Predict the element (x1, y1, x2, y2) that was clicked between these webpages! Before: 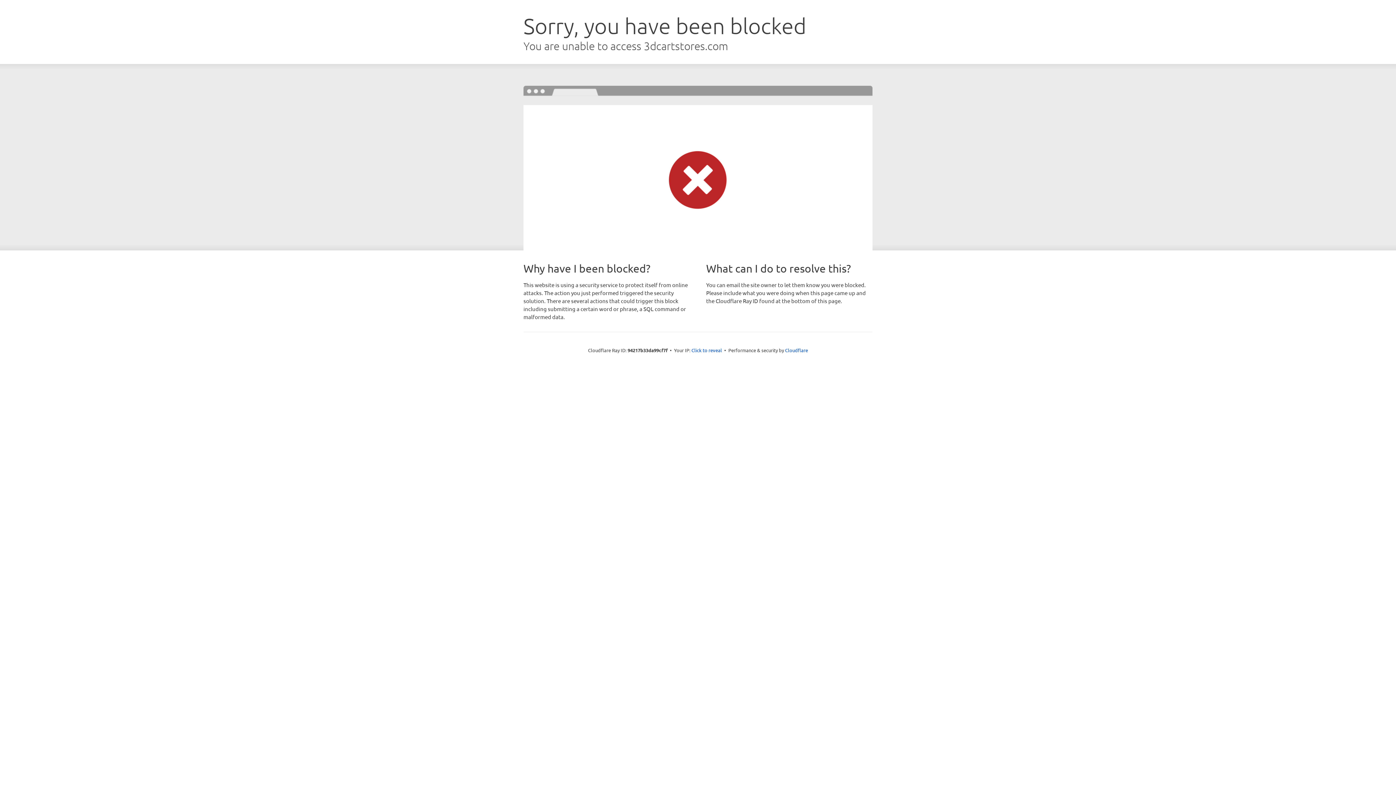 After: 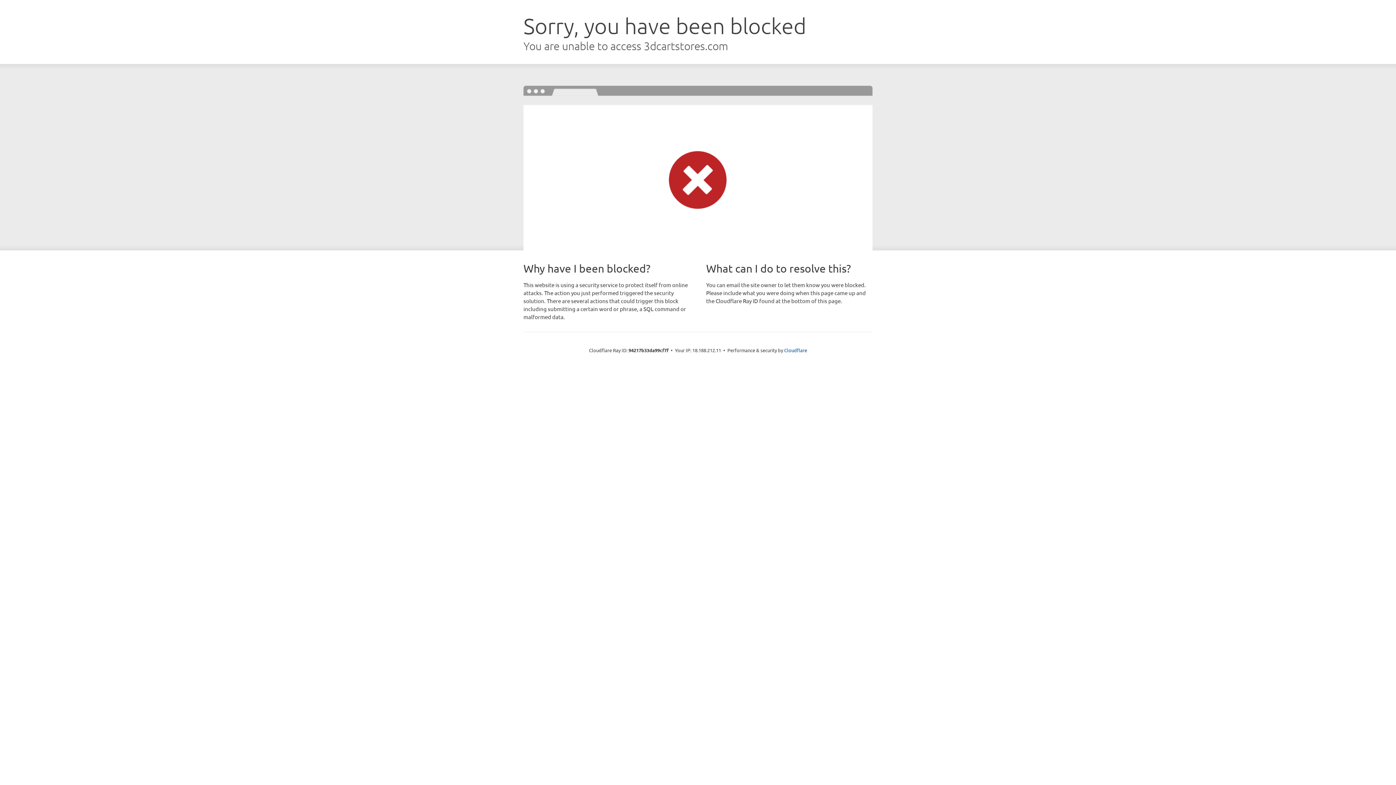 Action: bbox: (691, 346, 722, 353) label: Click to reveal